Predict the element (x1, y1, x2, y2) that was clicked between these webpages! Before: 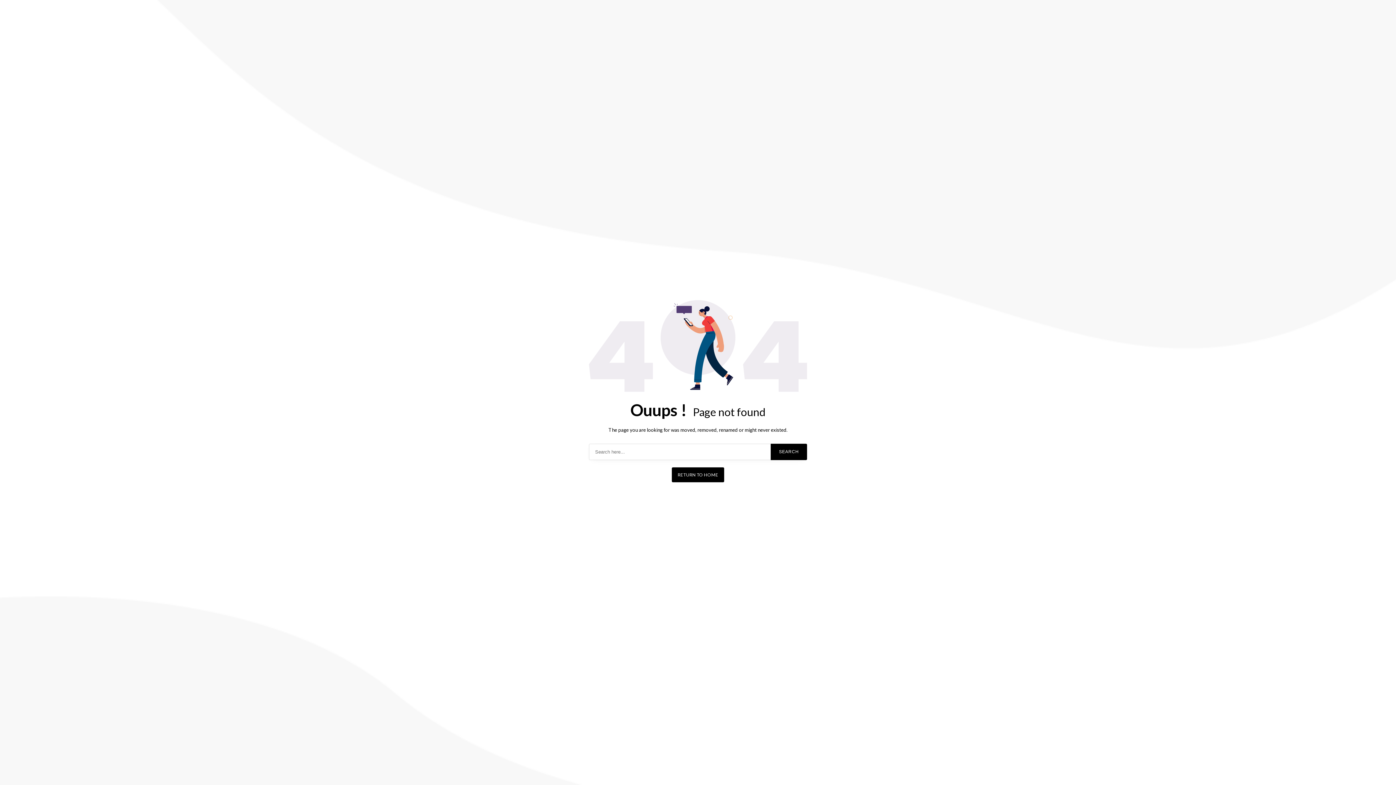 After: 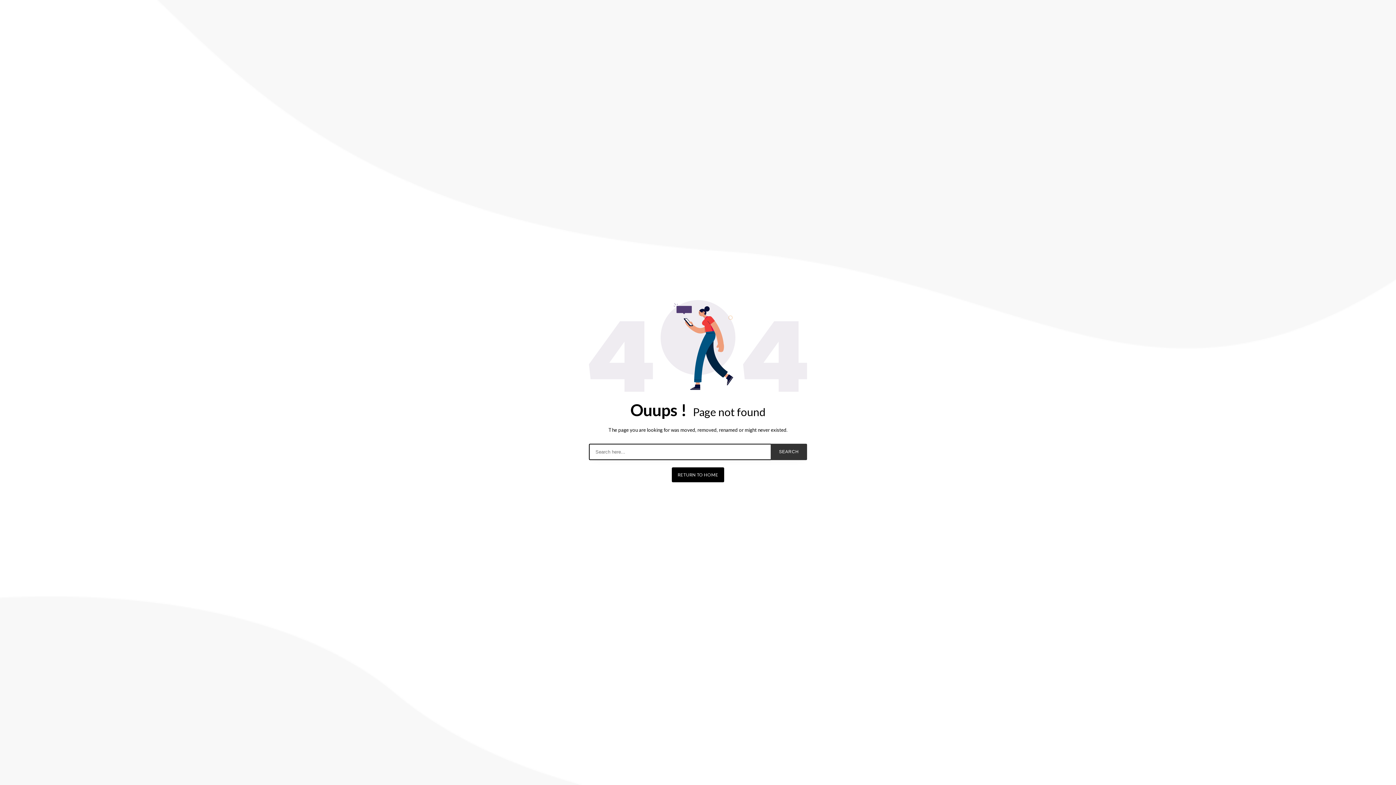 Action: bbox: (770, 443, 807, 460) label: SEARCH